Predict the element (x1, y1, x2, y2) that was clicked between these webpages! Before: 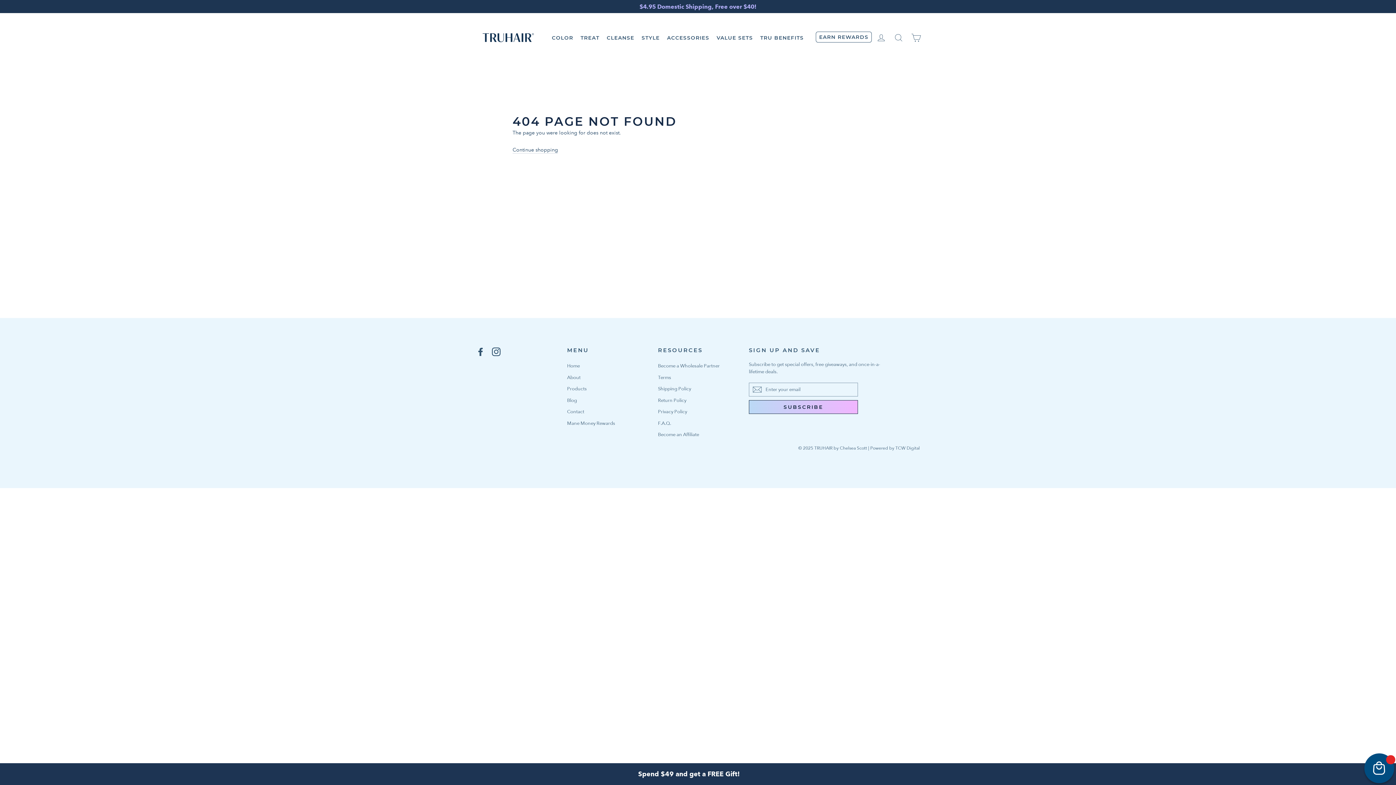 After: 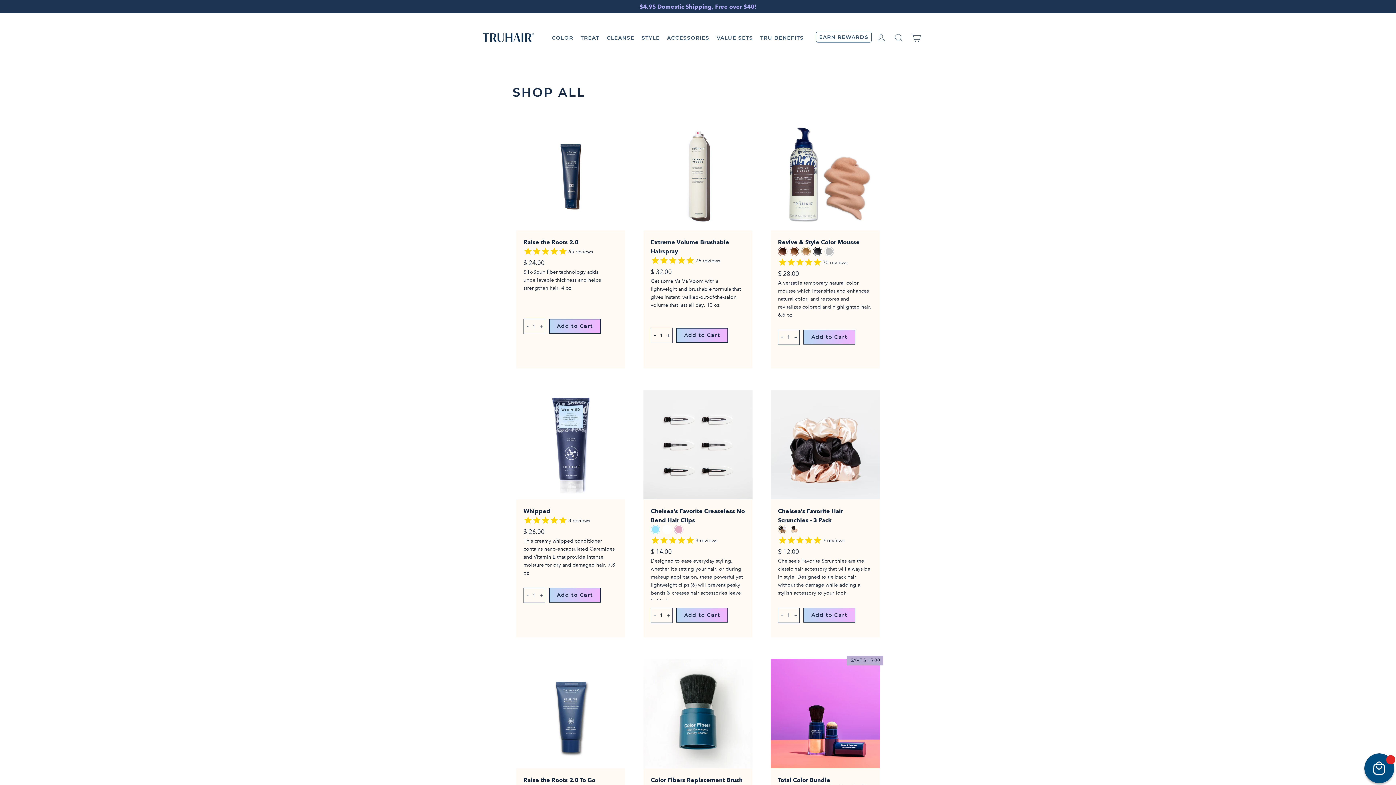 Action: label: Products bbox: (567, 384, 647, 394)